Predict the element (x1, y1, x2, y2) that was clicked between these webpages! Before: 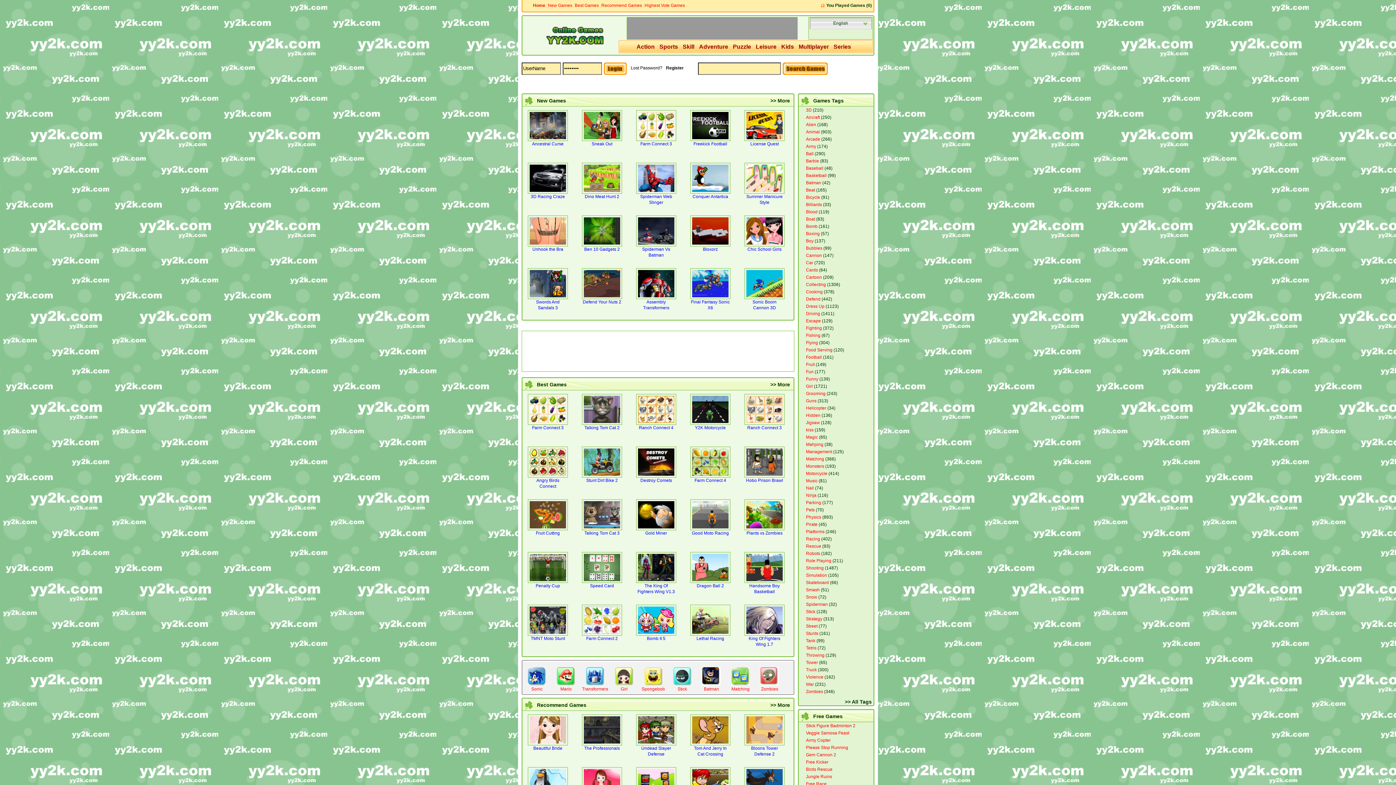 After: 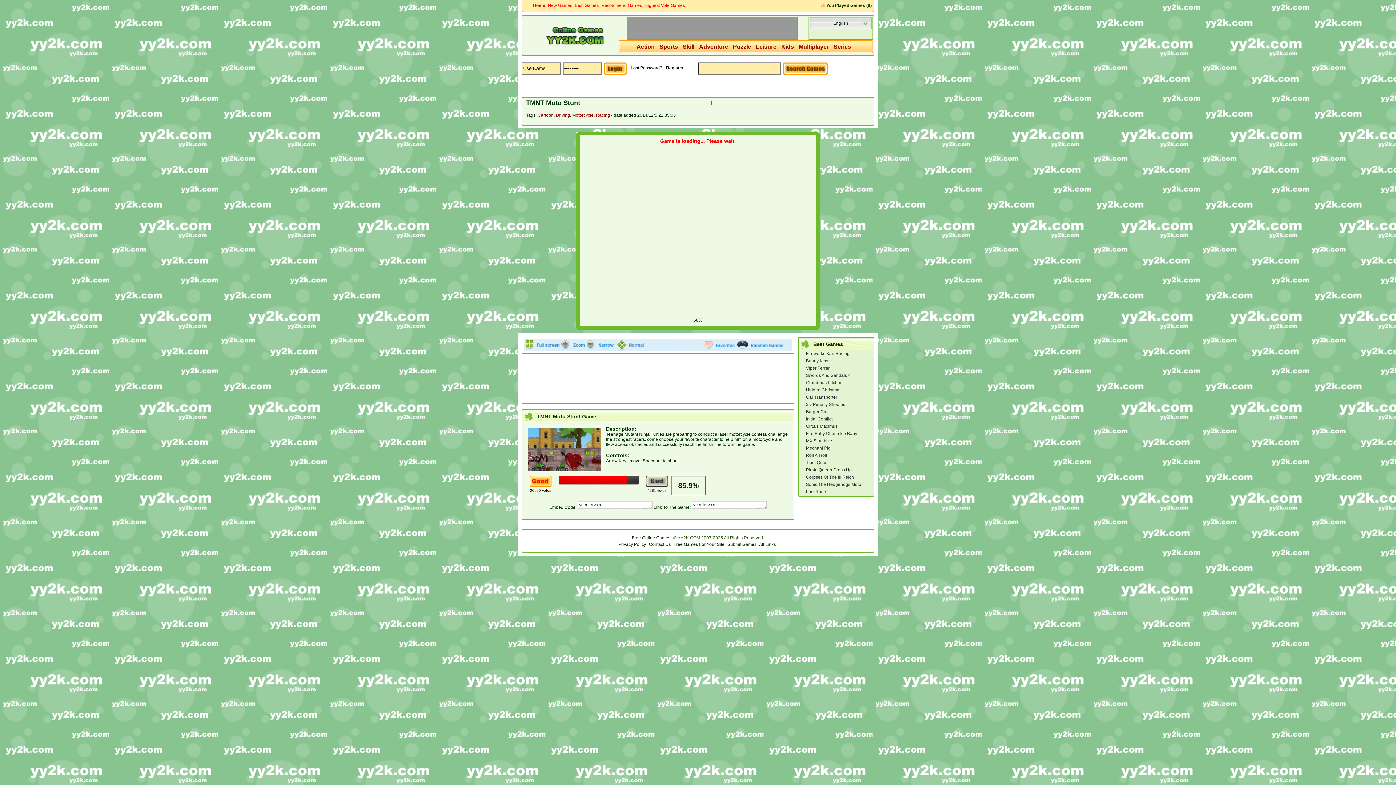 Action: bbox: (528, 605, 568, 636)